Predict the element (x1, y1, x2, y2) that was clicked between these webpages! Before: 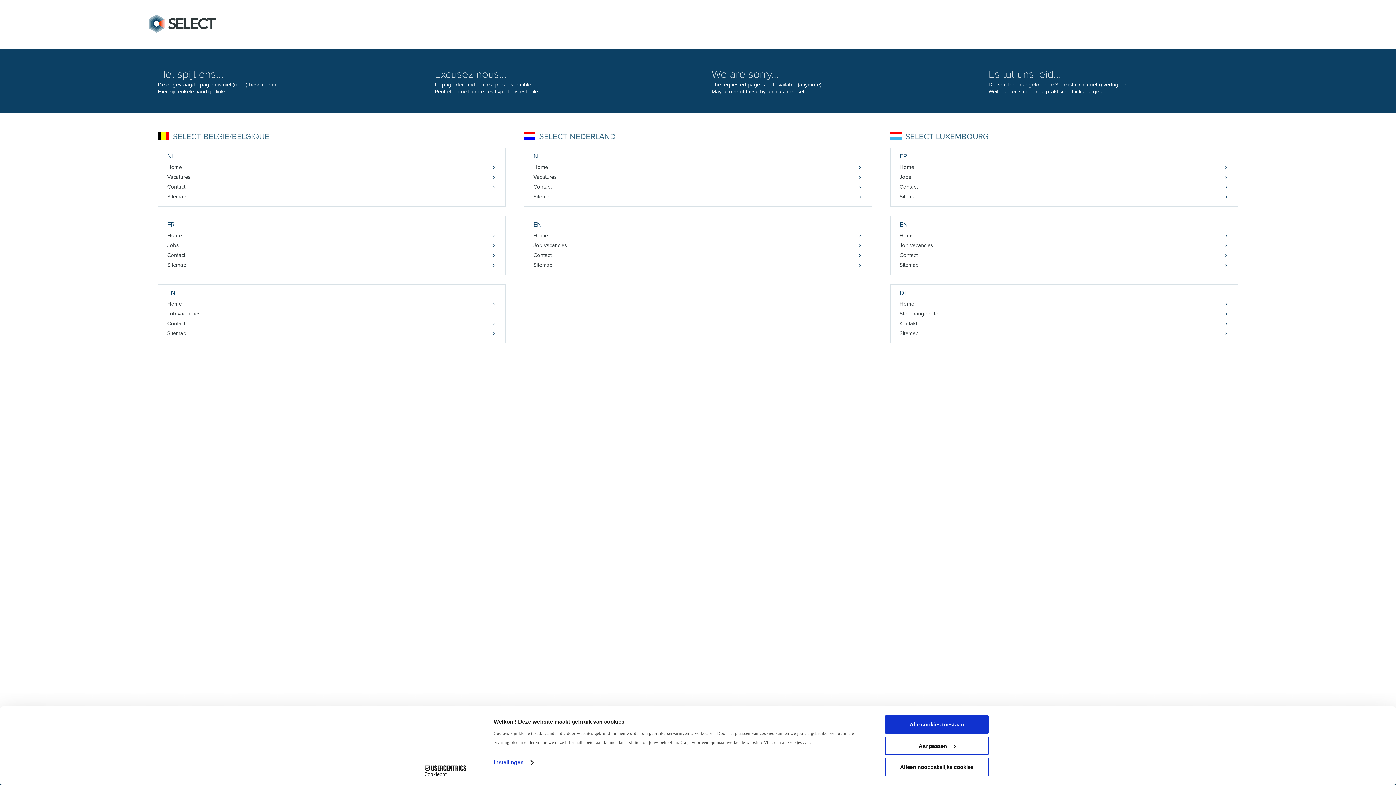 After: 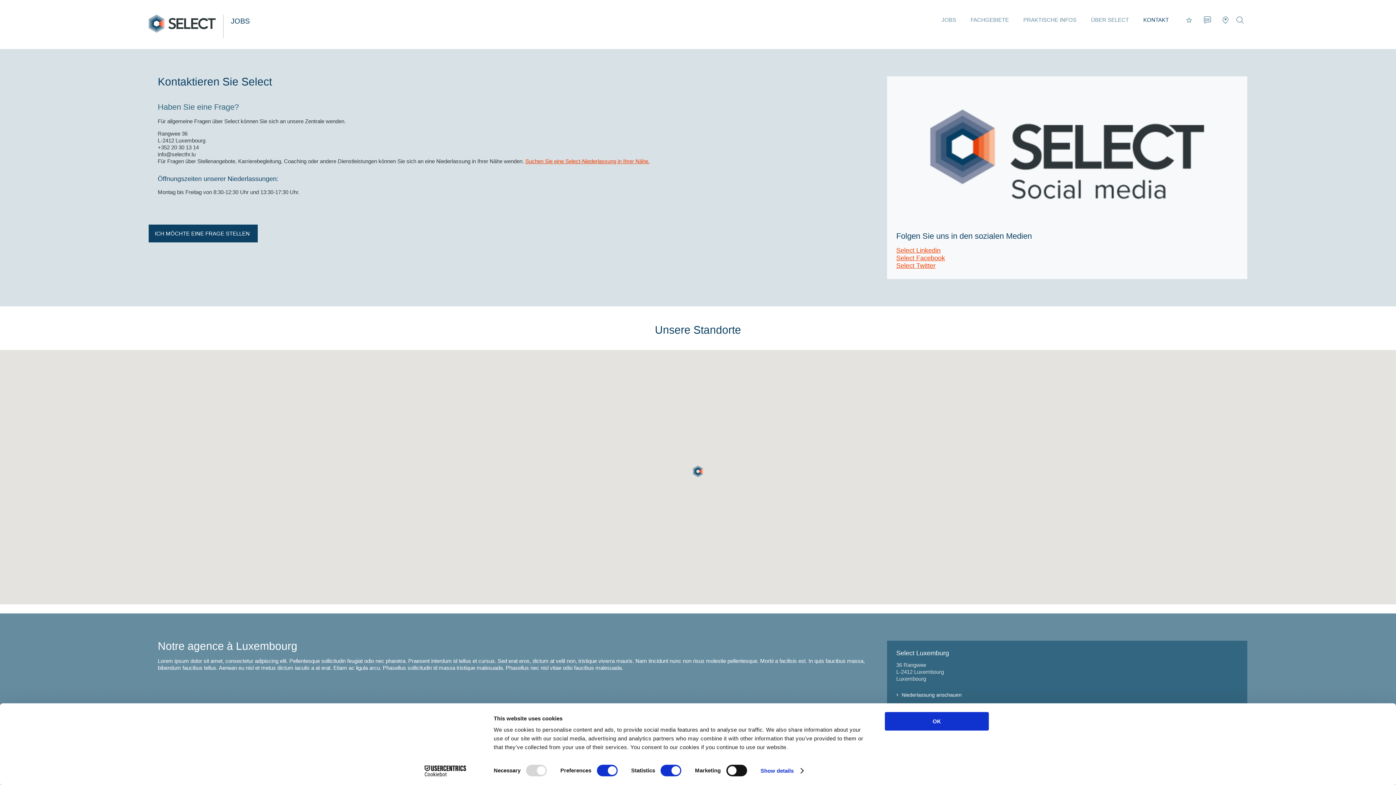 Action: label: Kontakt bbox: (890, 318, 1238, 328)